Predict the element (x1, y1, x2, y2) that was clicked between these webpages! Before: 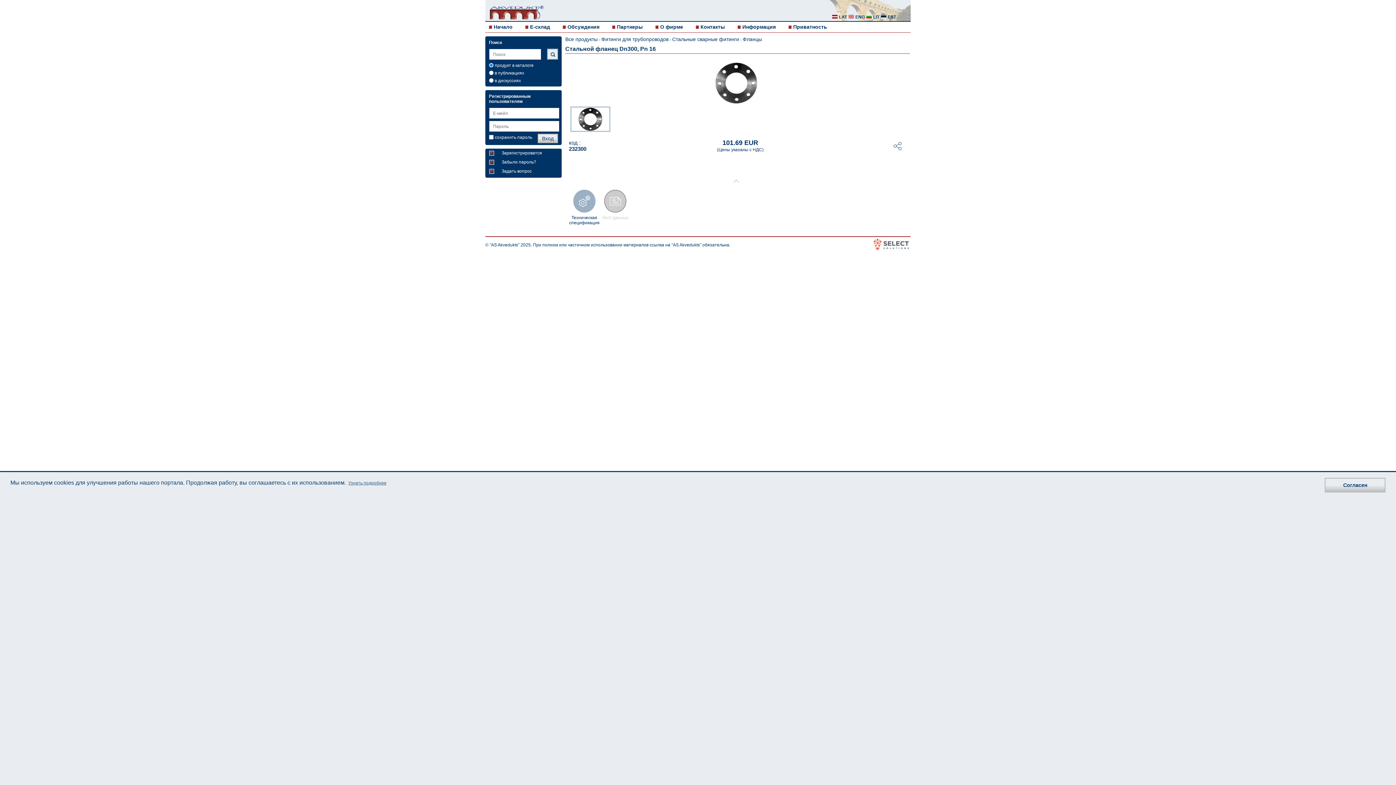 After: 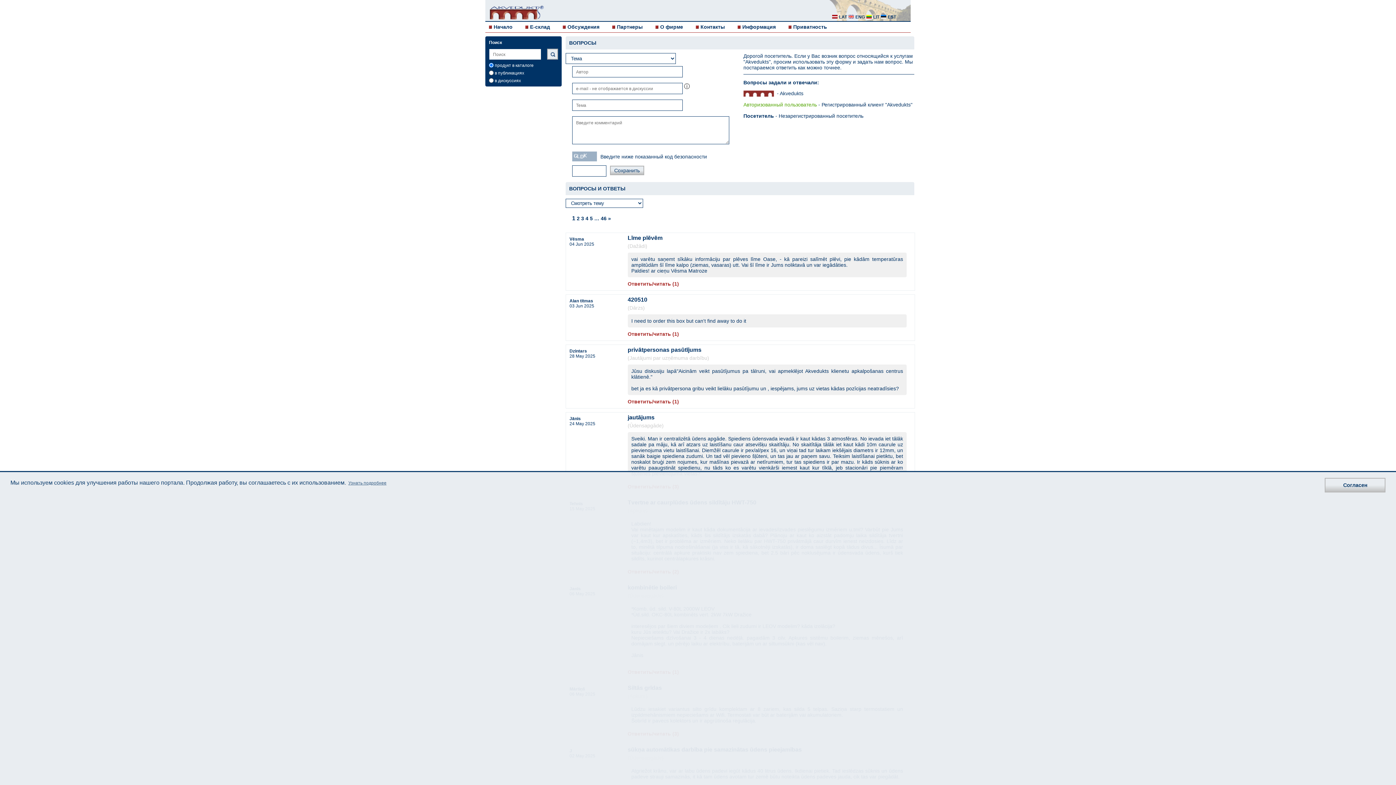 Action: bbox: (567, 24, 599, 29) label: Обсуждения